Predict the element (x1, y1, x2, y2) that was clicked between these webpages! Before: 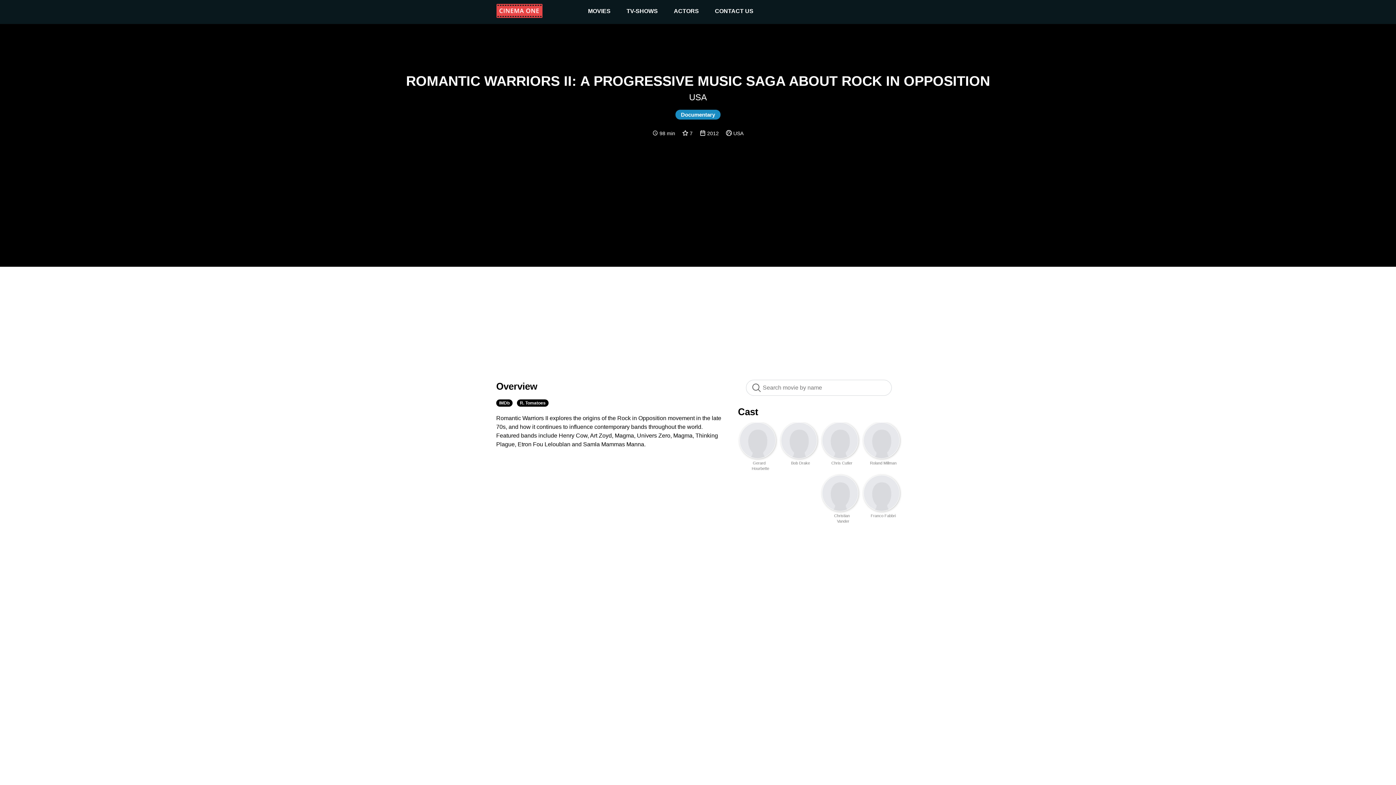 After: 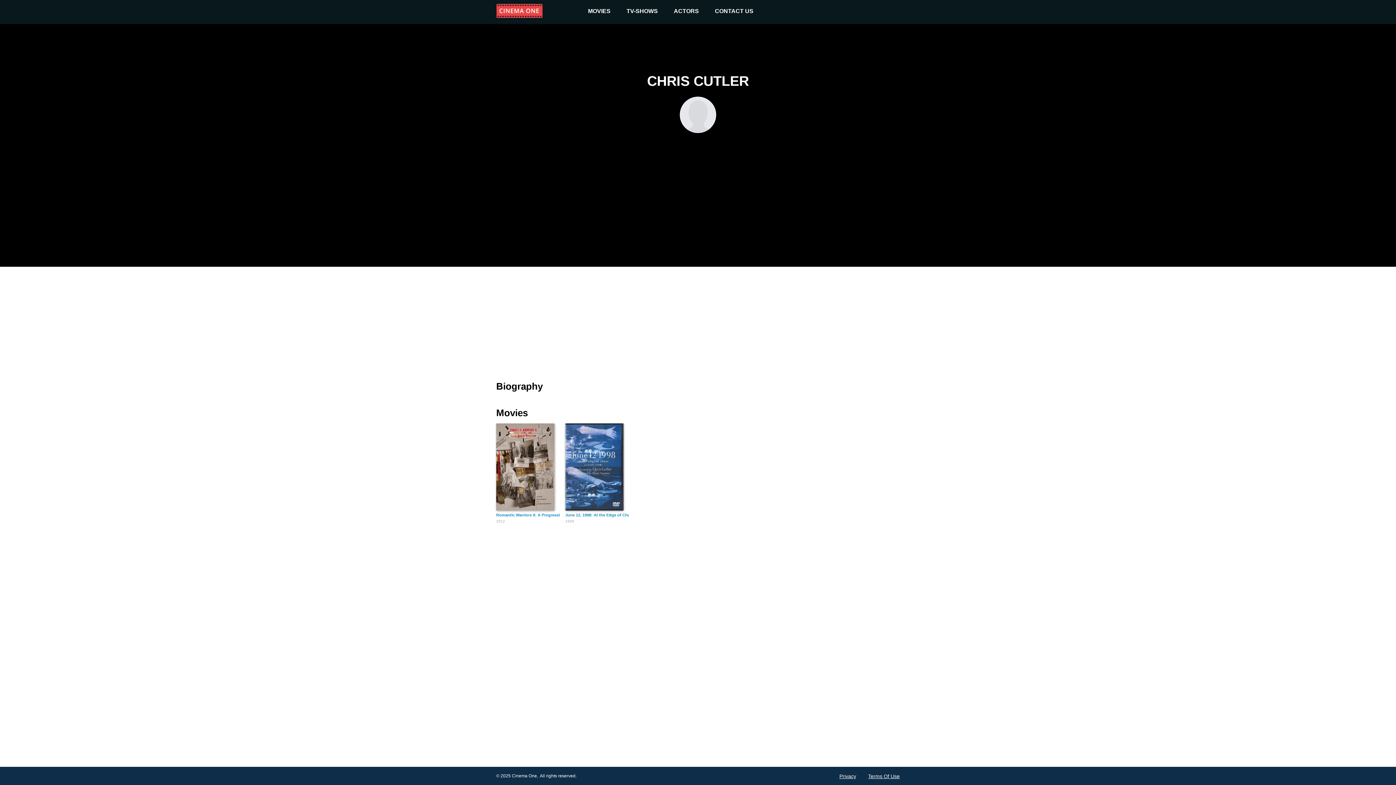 Action: label: Chris Cutler bbox: (831, 461, 855, 465)